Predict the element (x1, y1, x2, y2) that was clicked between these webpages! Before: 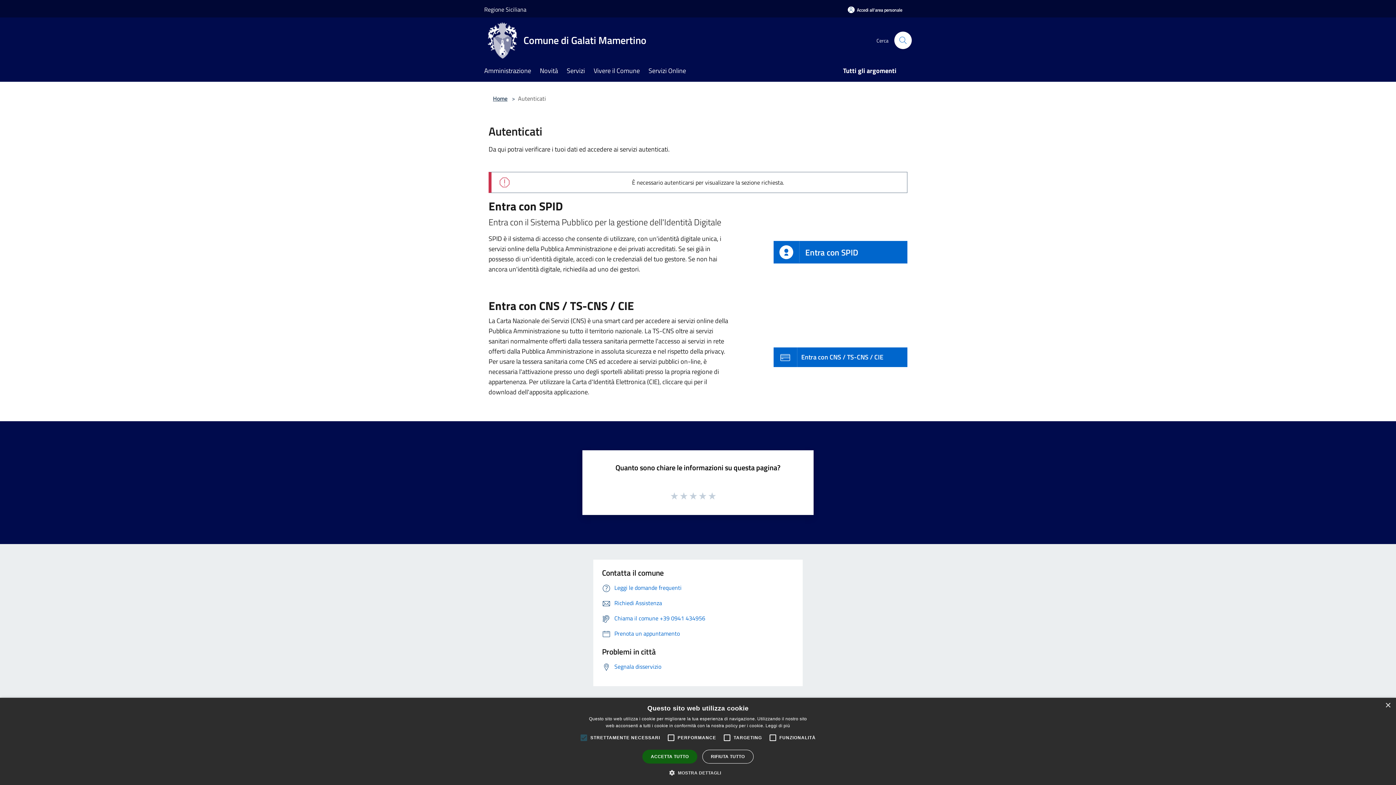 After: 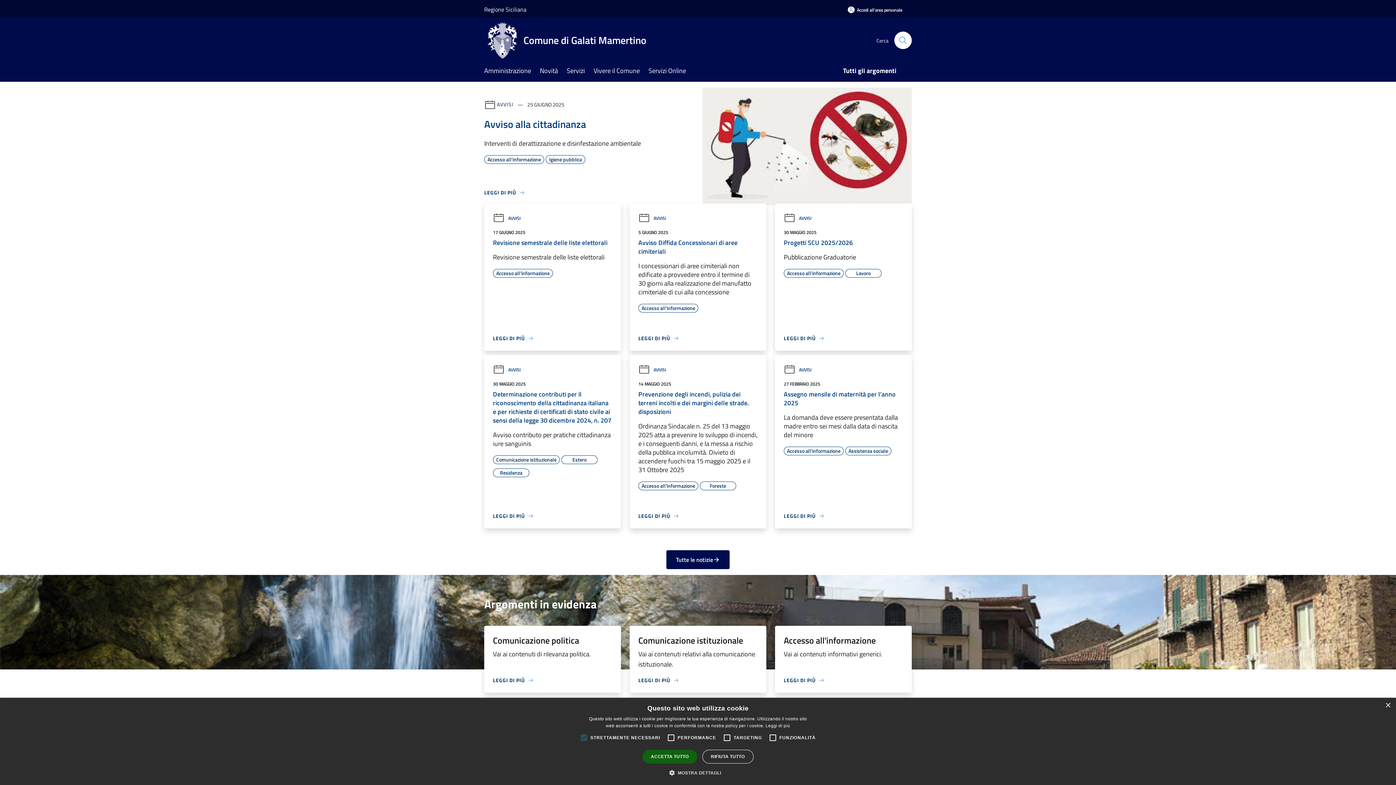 Action: bbox: (493, 94, 507, 102) label: Home